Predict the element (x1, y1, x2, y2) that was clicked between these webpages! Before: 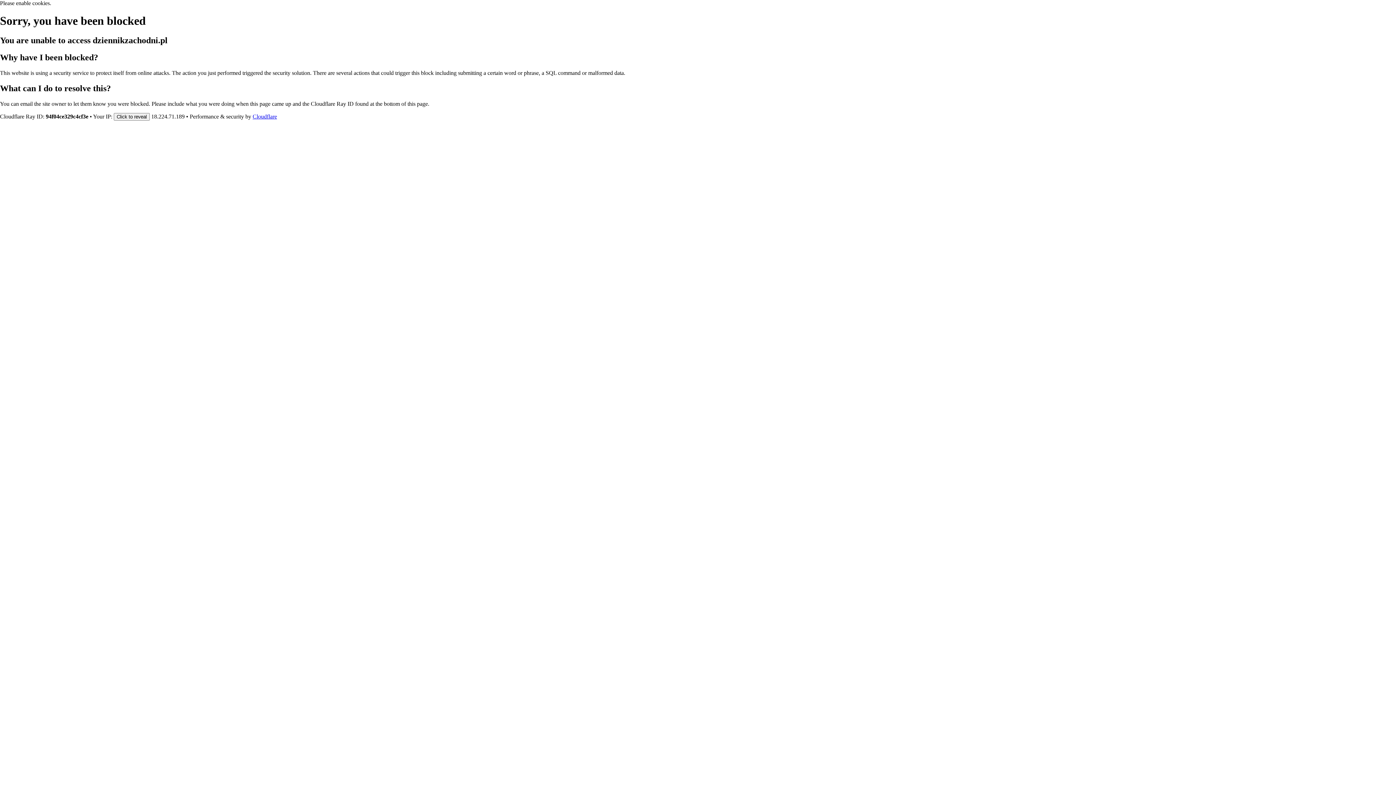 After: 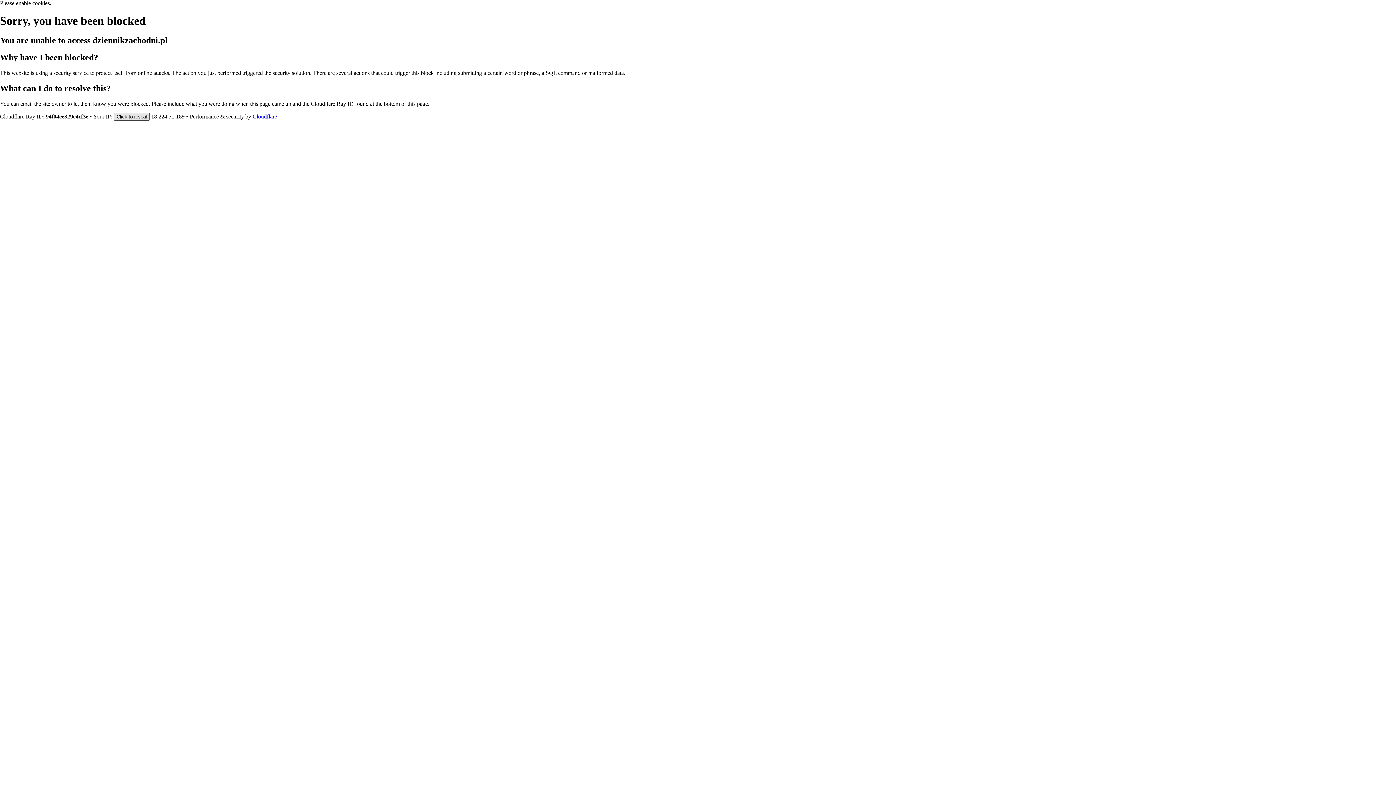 Action: label: Click to reveal bbox: (113, 112, 149, 120)